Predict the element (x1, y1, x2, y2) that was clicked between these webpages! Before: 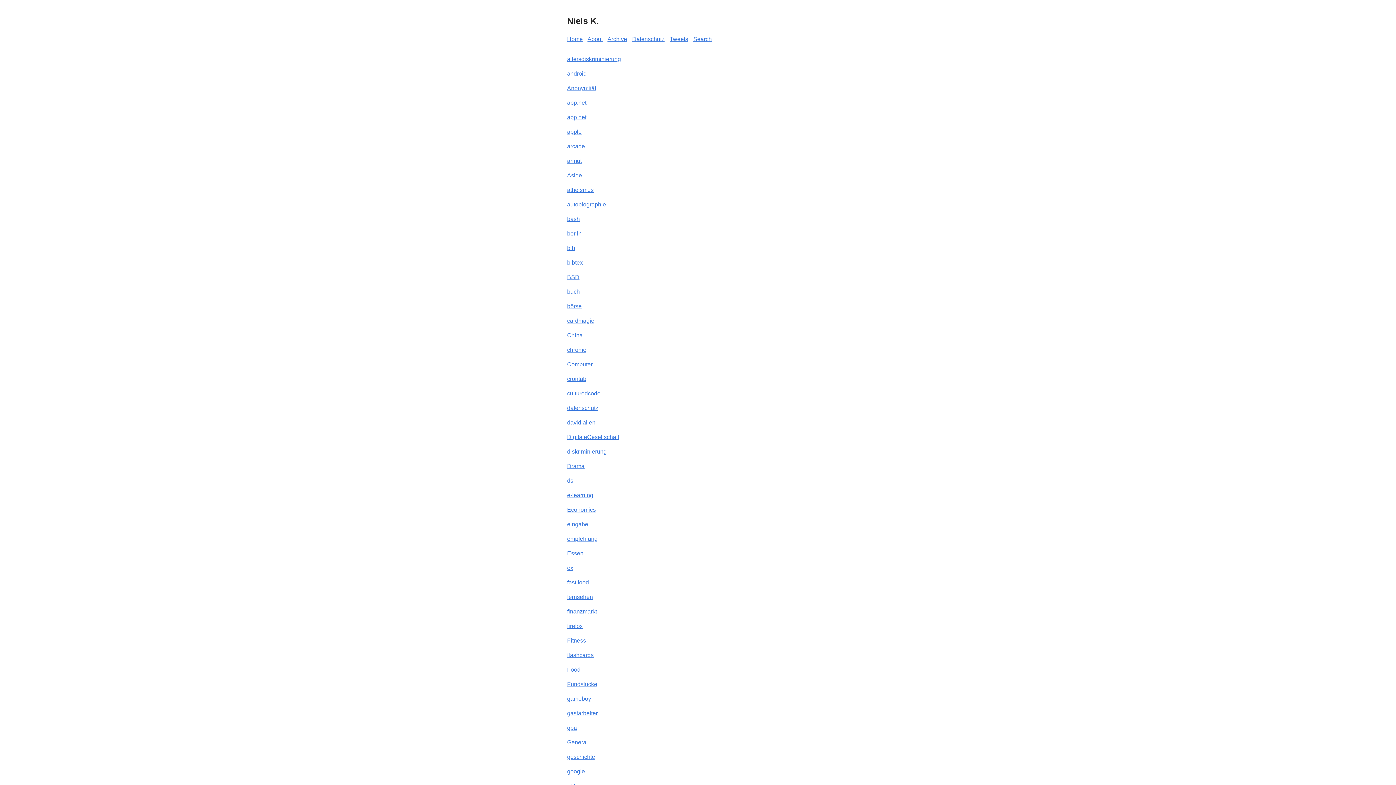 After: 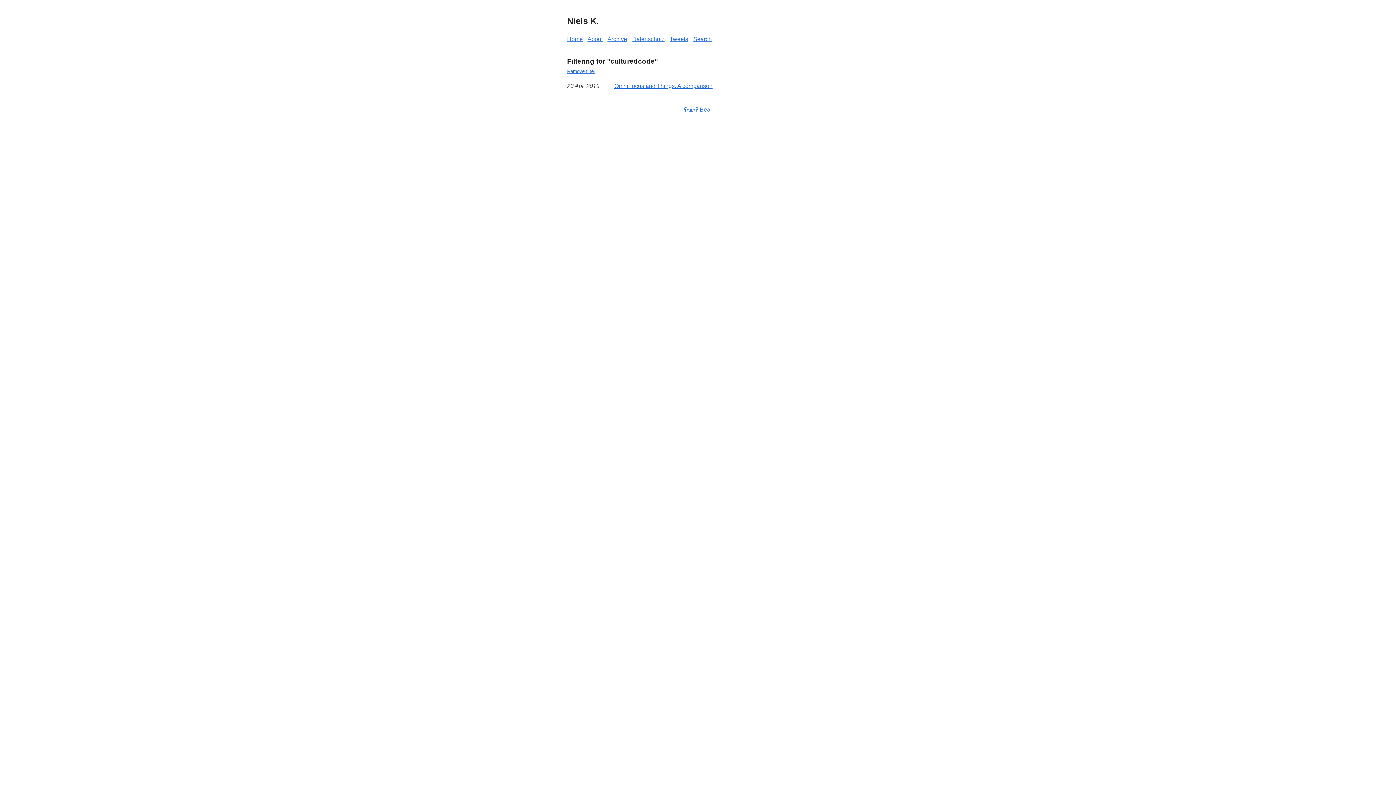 Action: bbox: (567, 390, 600, 396) label: culturedcode